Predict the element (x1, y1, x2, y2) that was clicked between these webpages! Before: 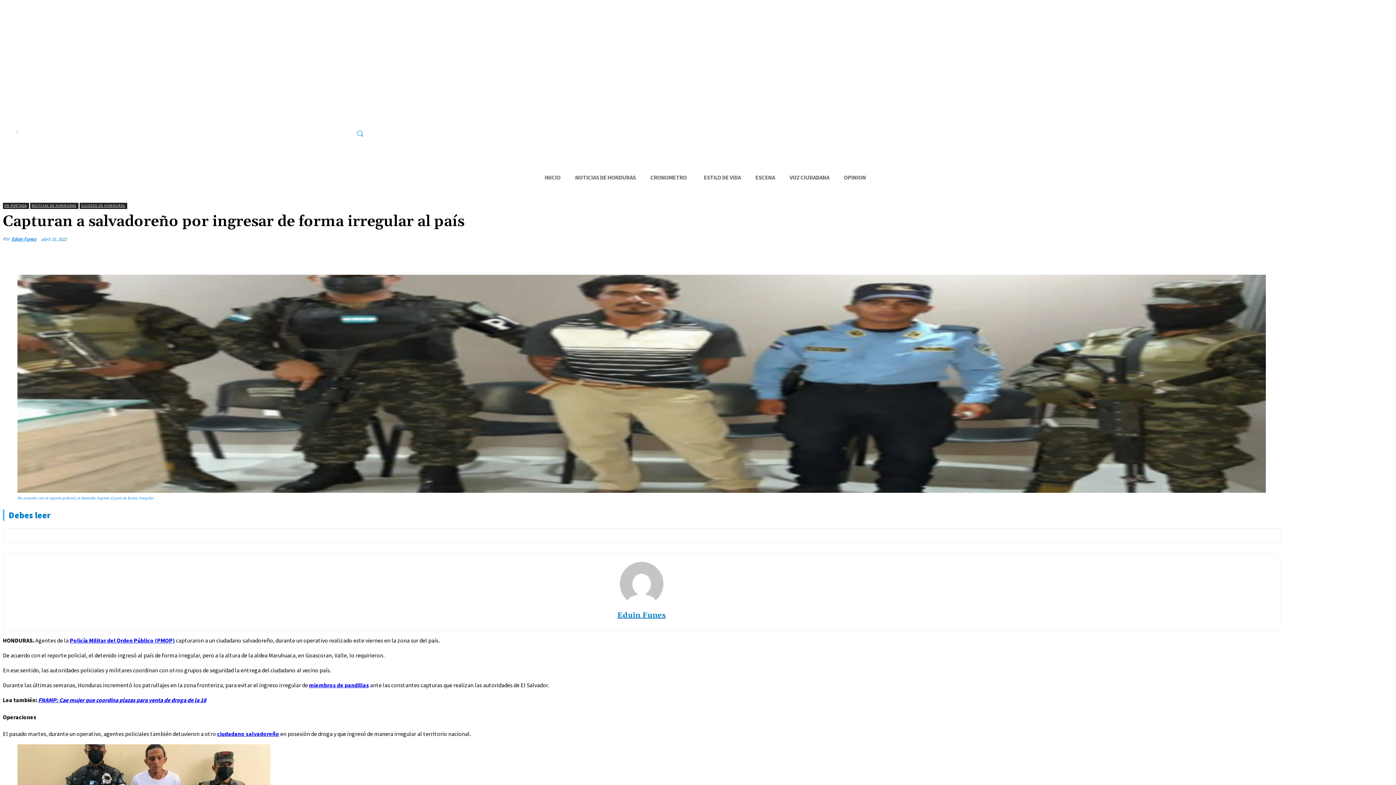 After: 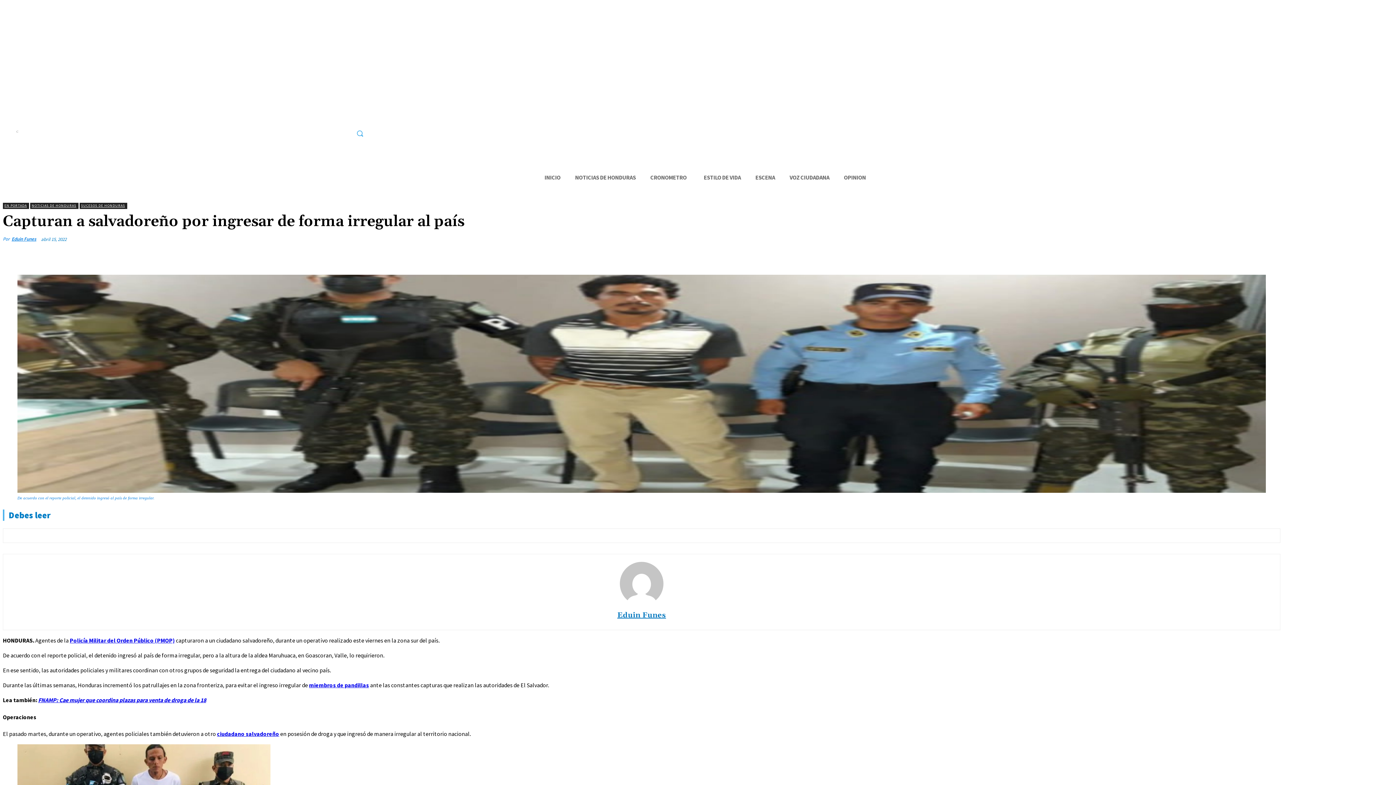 Action: label: Policía Militar del Orden Público (PMOP) bbox: (69, 637, 174, 644)